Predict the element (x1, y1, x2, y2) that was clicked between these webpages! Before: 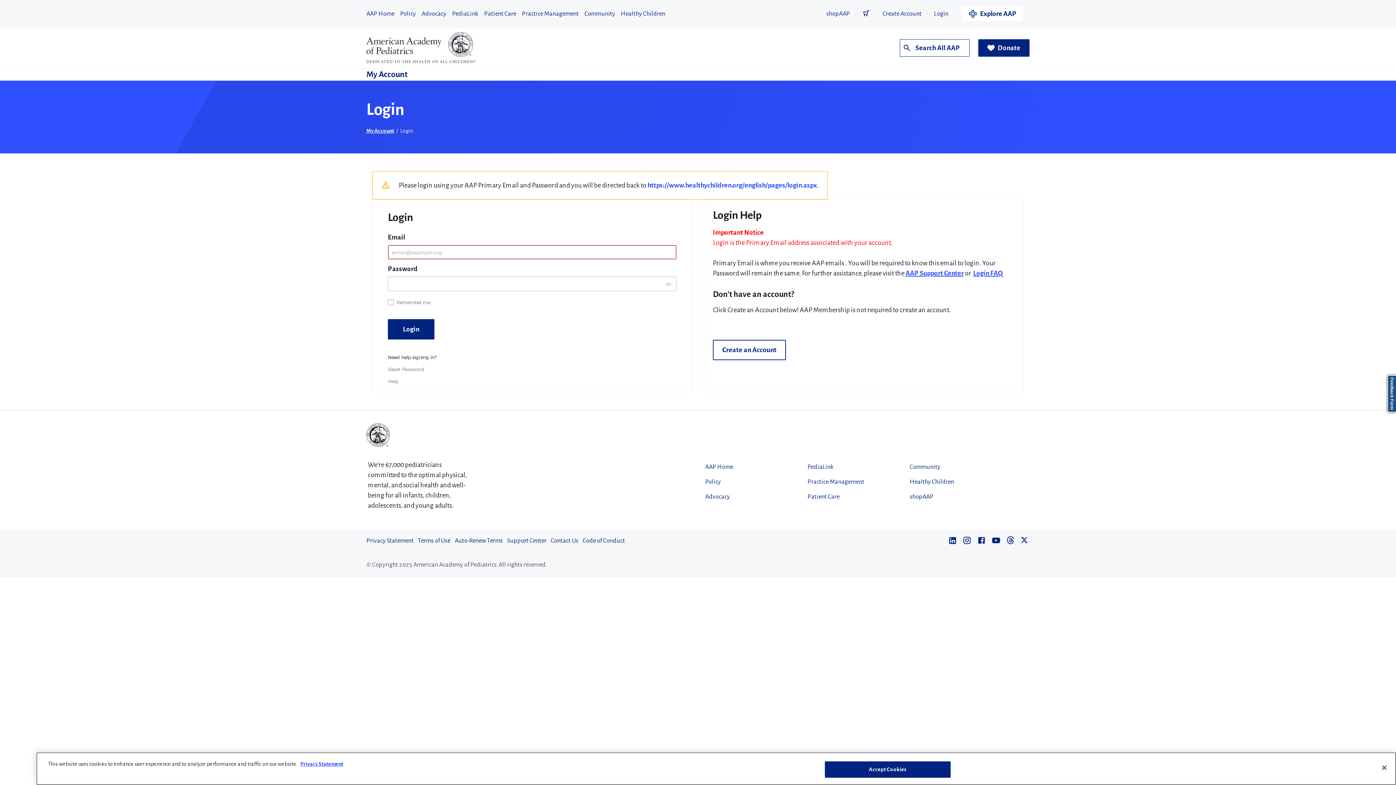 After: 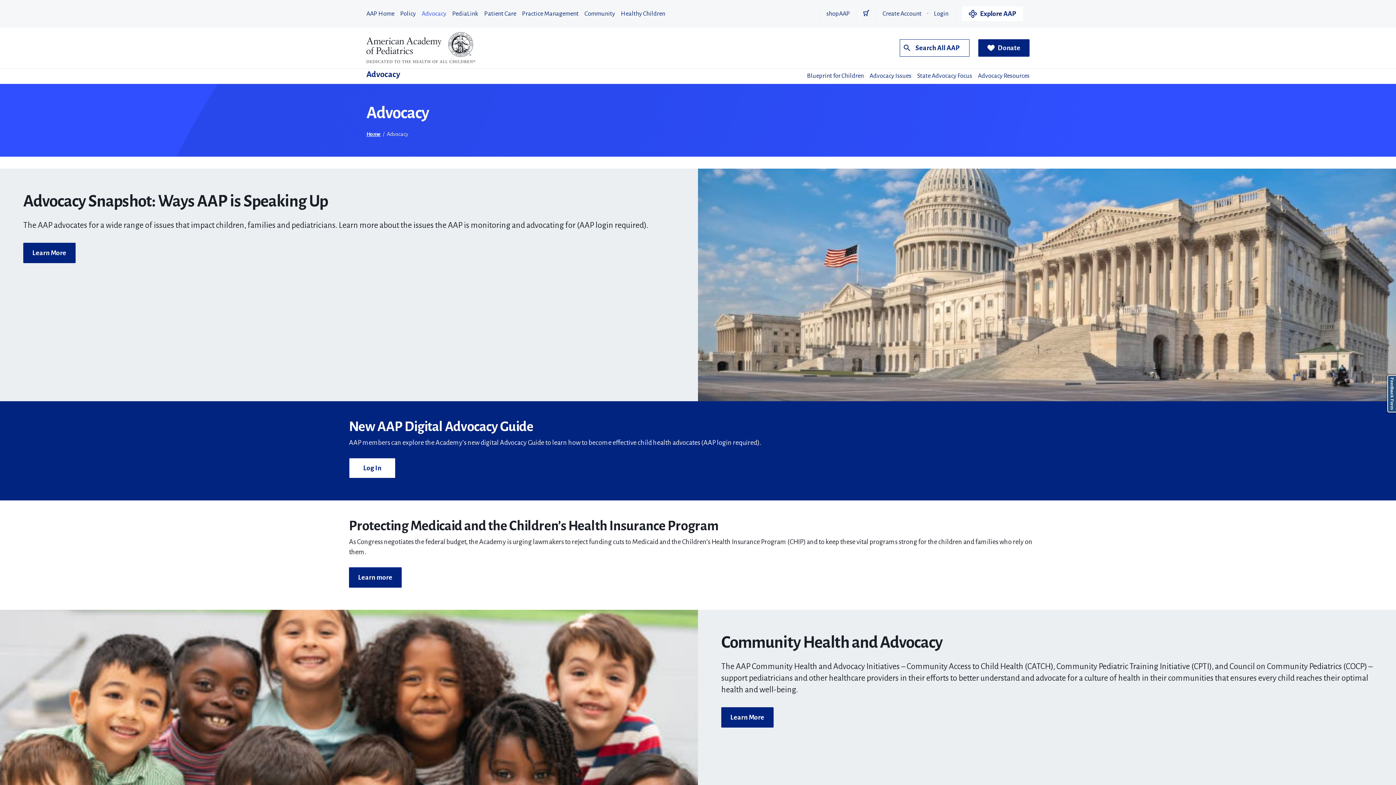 Action: label: Advocacy bbox: (421, 6, 446, 21)